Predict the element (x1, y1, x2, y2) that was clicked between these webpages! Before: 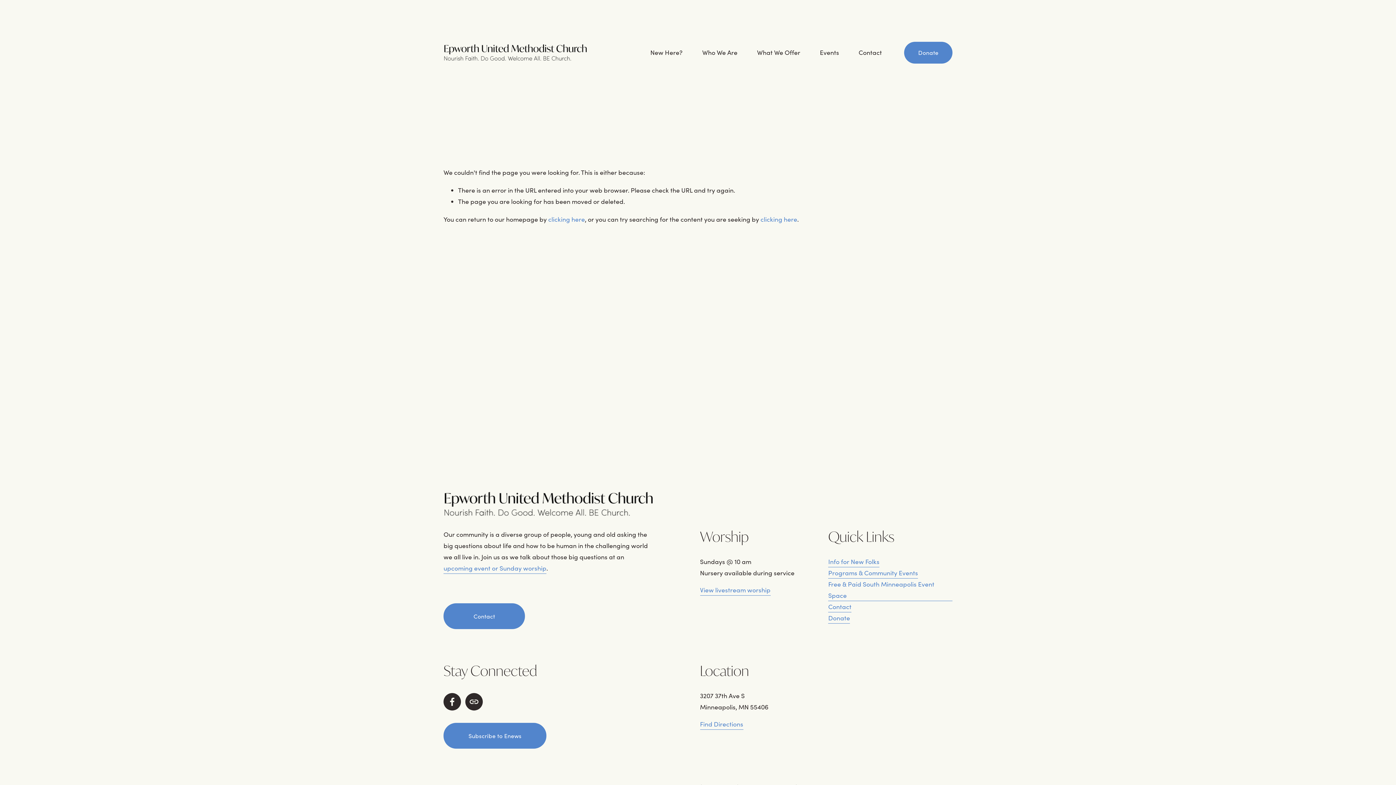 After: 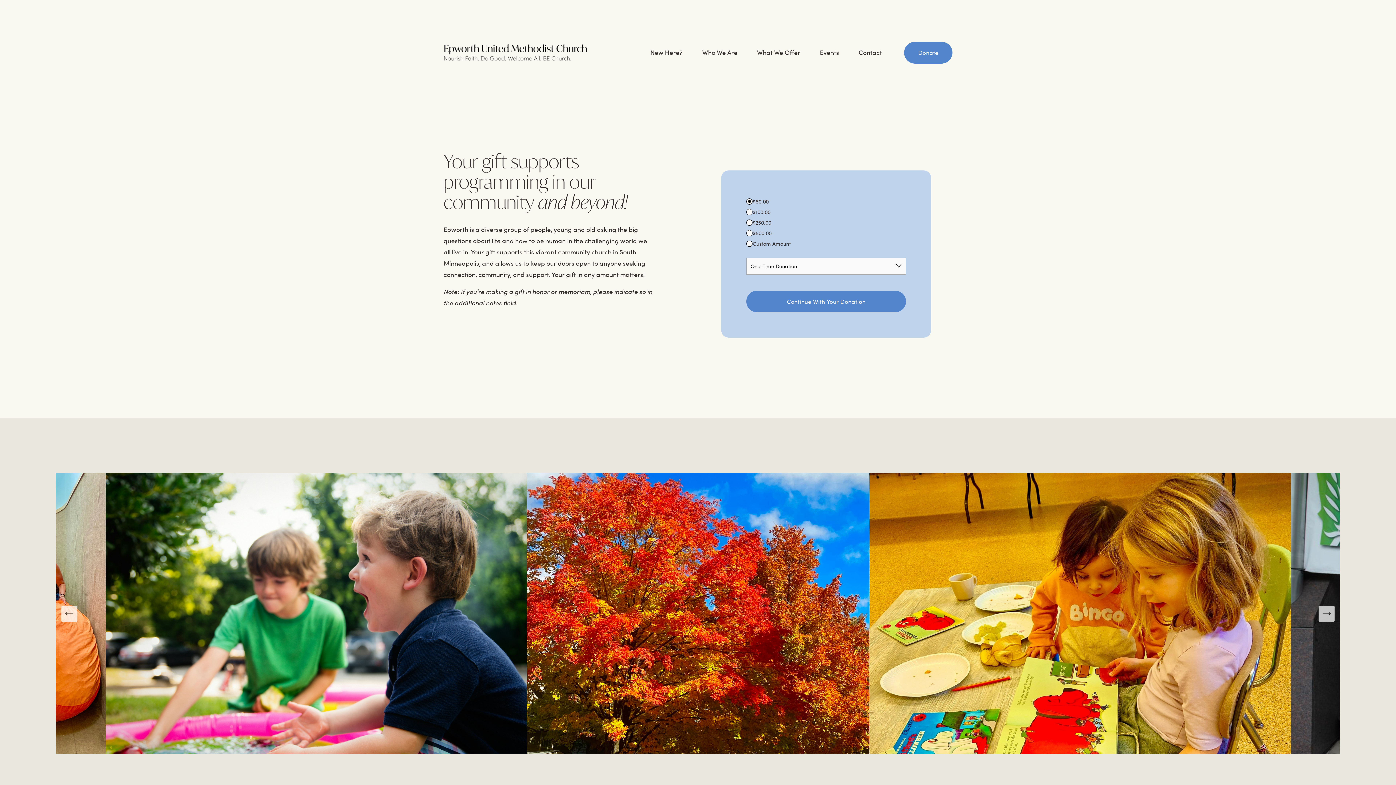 Action: bbox: (904, 41, 952, 63) label: Donate